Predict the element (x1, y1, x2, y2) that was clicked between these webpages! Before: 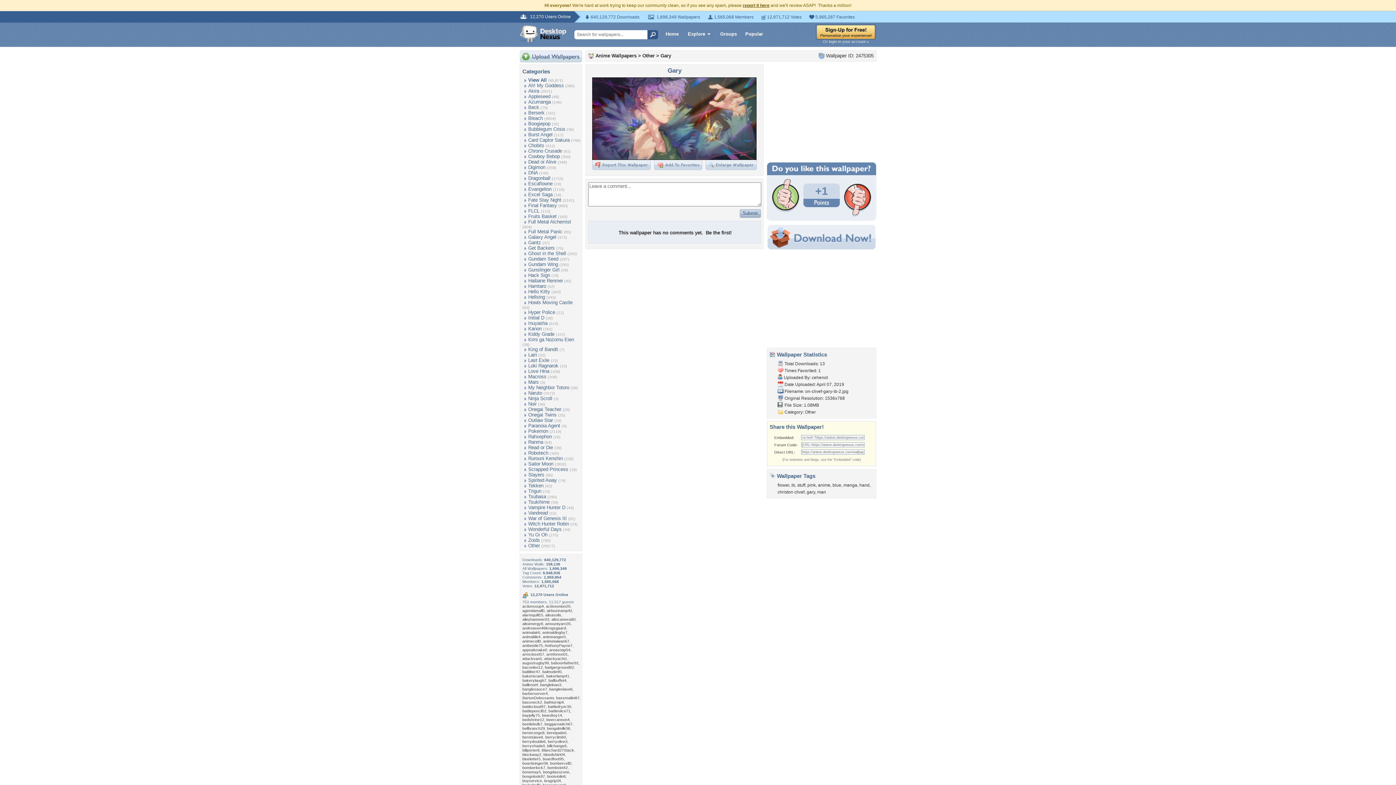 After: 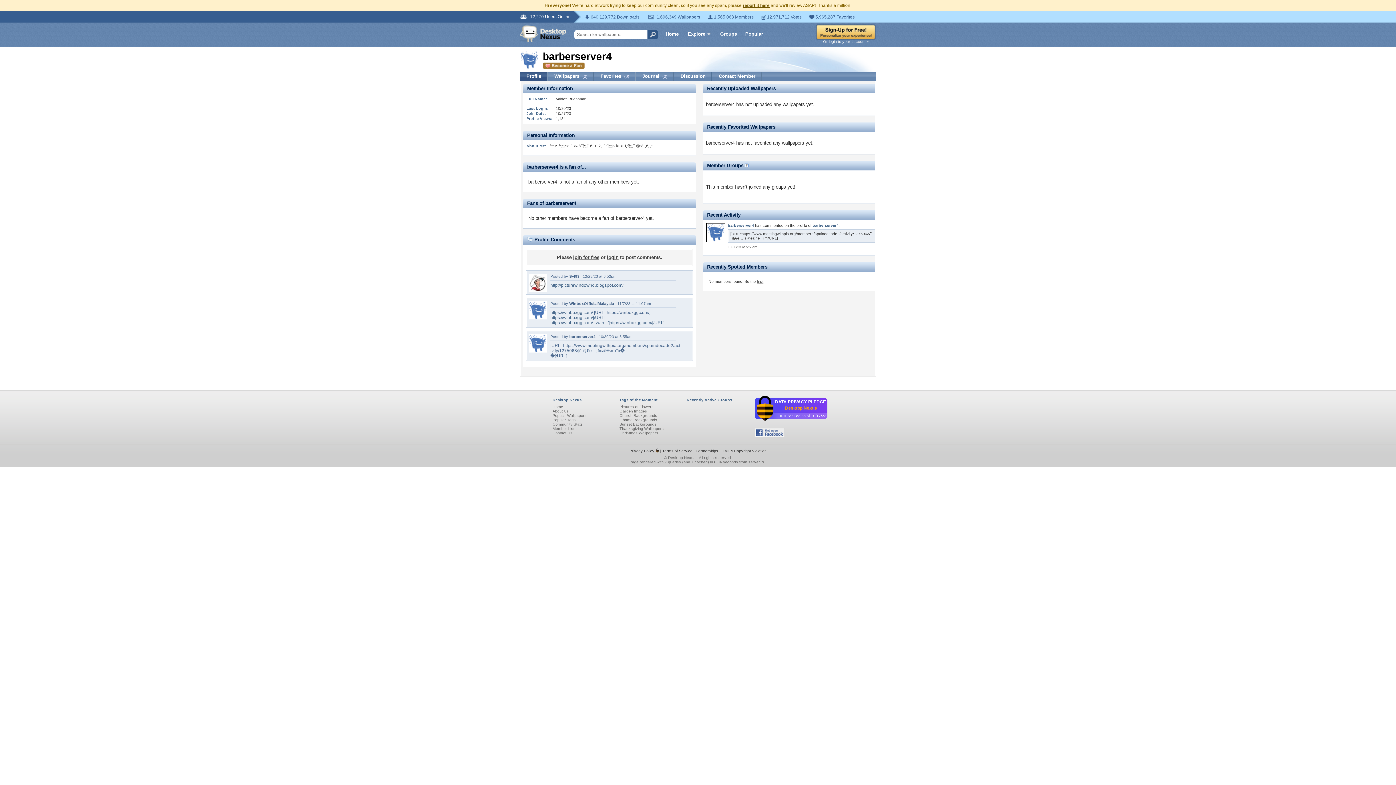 Action: bbox: (522, 691, 548, 696) label: barberserver4